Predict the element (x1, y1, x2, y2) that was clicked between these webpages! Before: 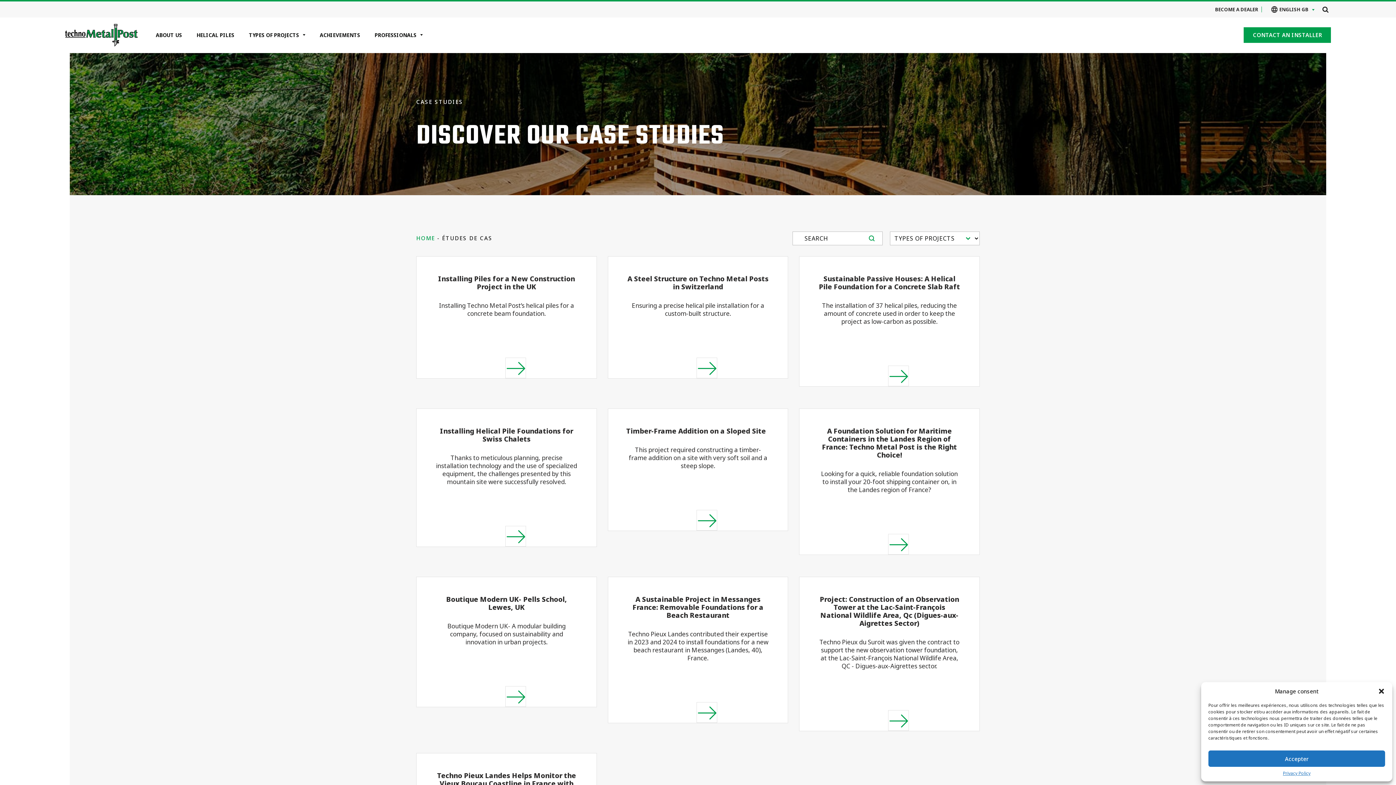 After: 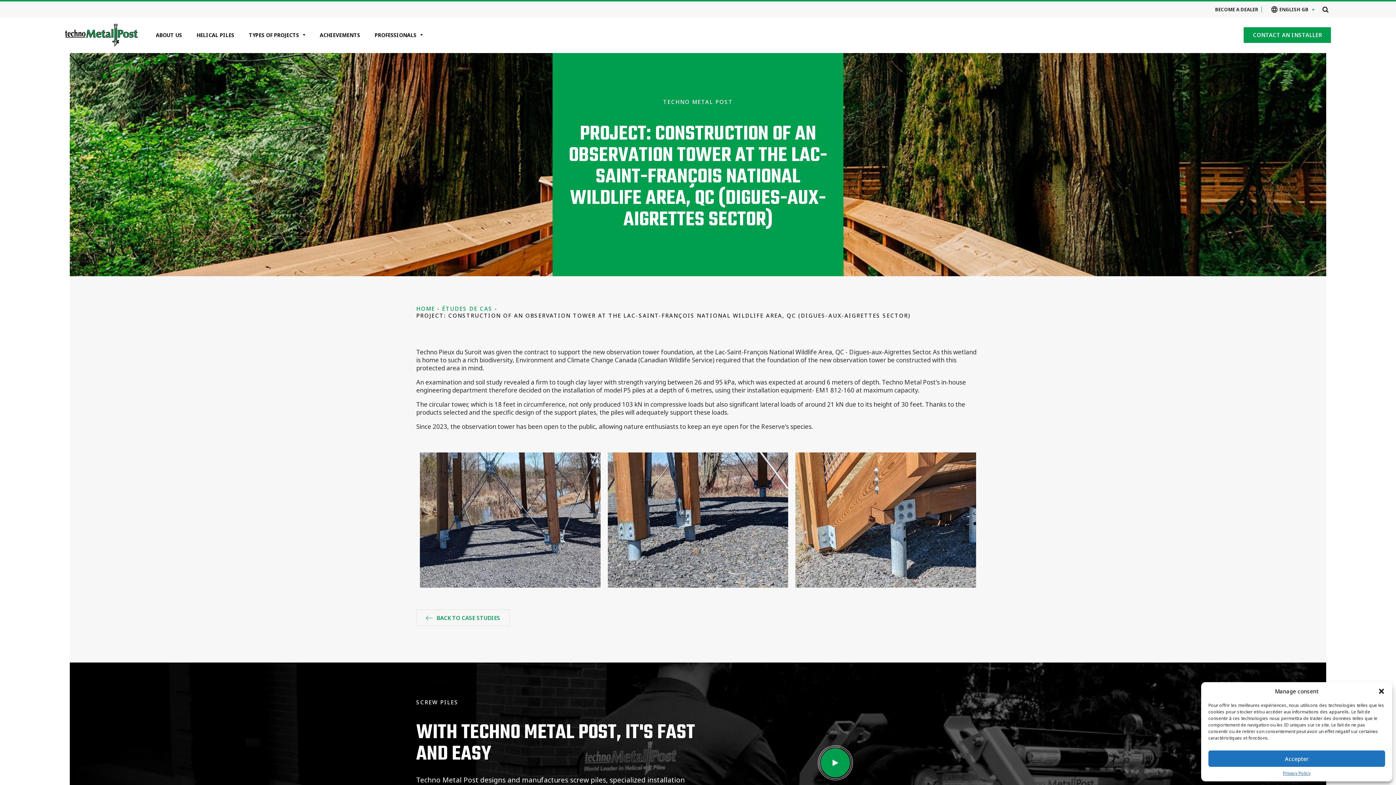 Action: label: Project: Construction of an Observation Tower at the Lac-Saint-François National Wildlife Area, Qc (Digues-aux-Aigrettes Sector)
Techno Pieux du Suroit was given the contract to support the new observation tower foundation, at the Lac-Saint-François National Wildlife Area, QC - Digues-aux-Aigrettes sector. bbox: (799, 577, 979, 731)